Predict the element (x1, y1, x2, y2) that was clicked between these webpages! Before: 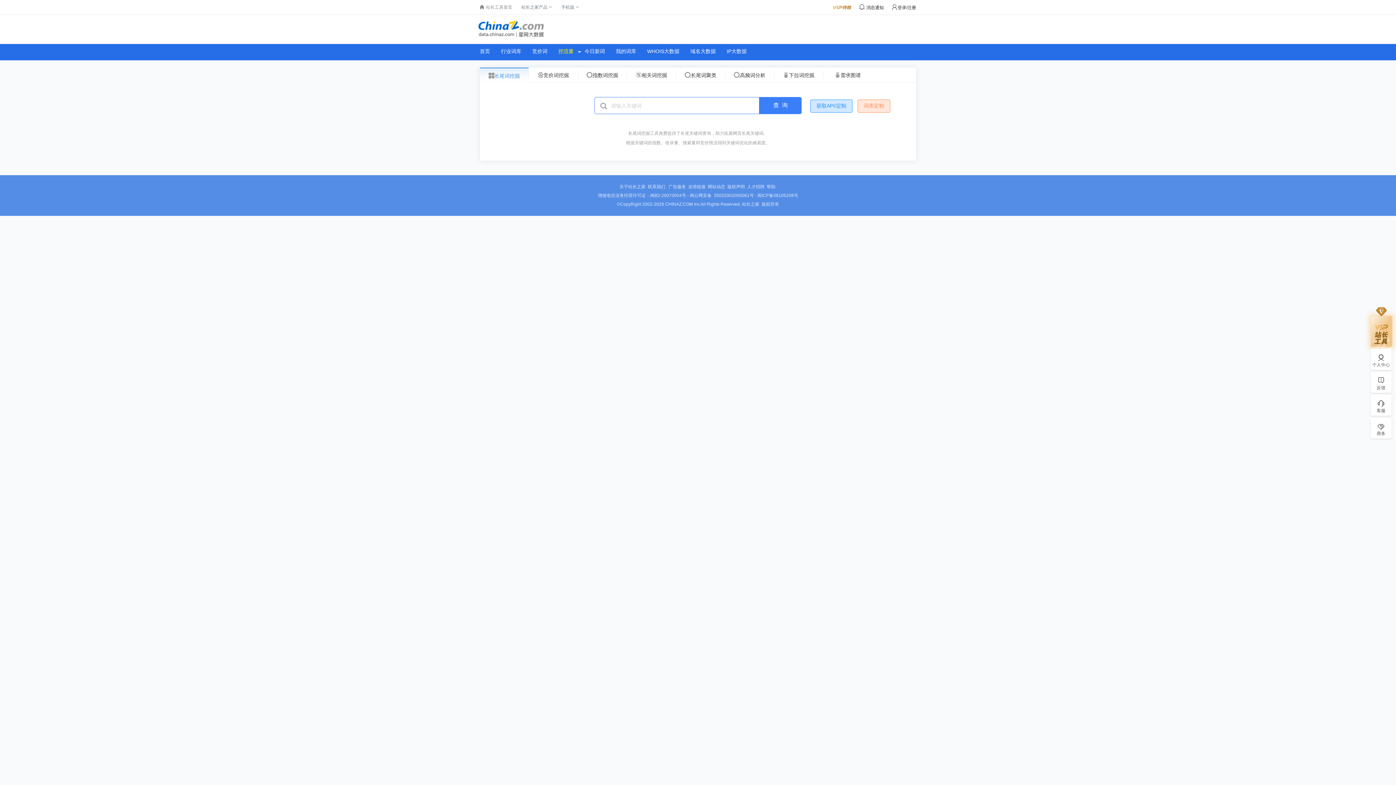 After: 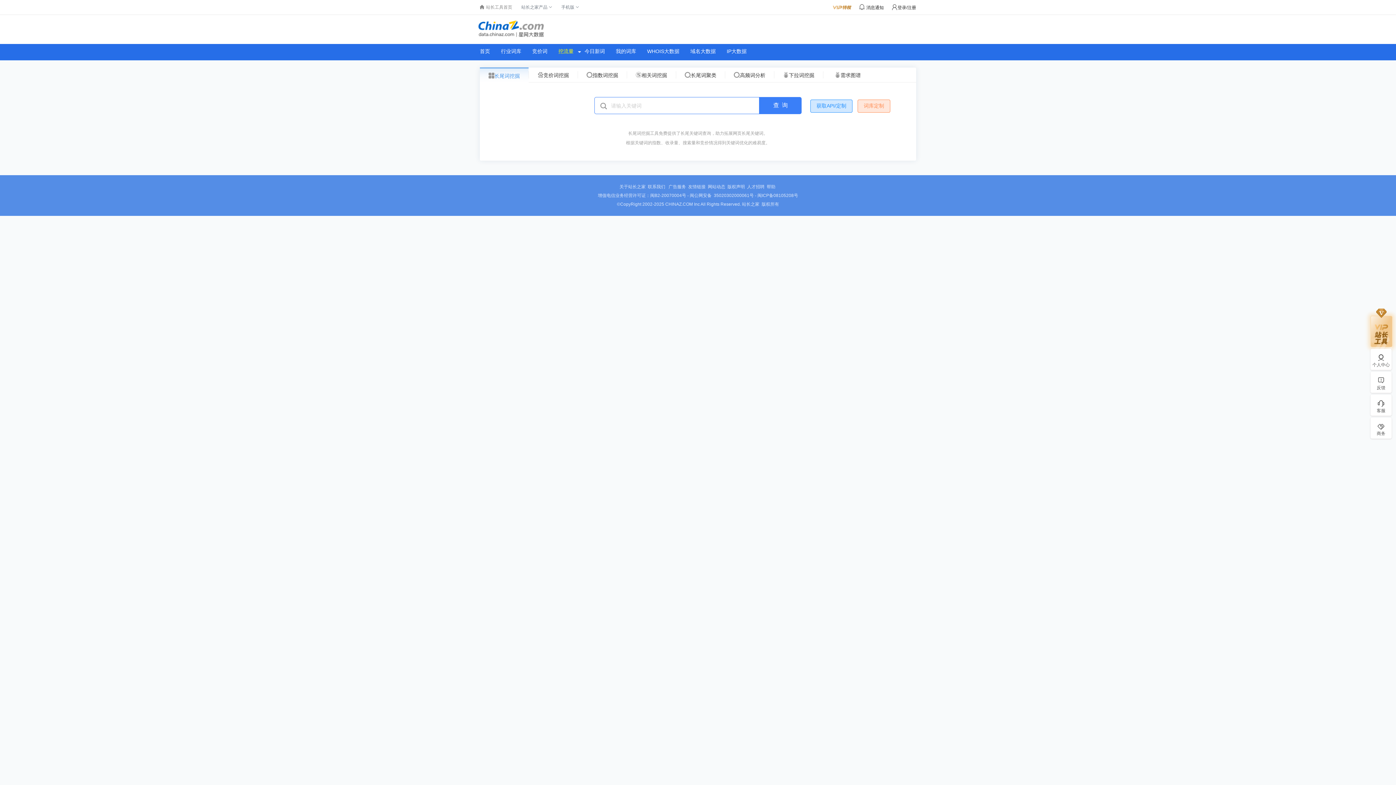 Action: bbox: (766, 184, 775, 189) label: 帮助